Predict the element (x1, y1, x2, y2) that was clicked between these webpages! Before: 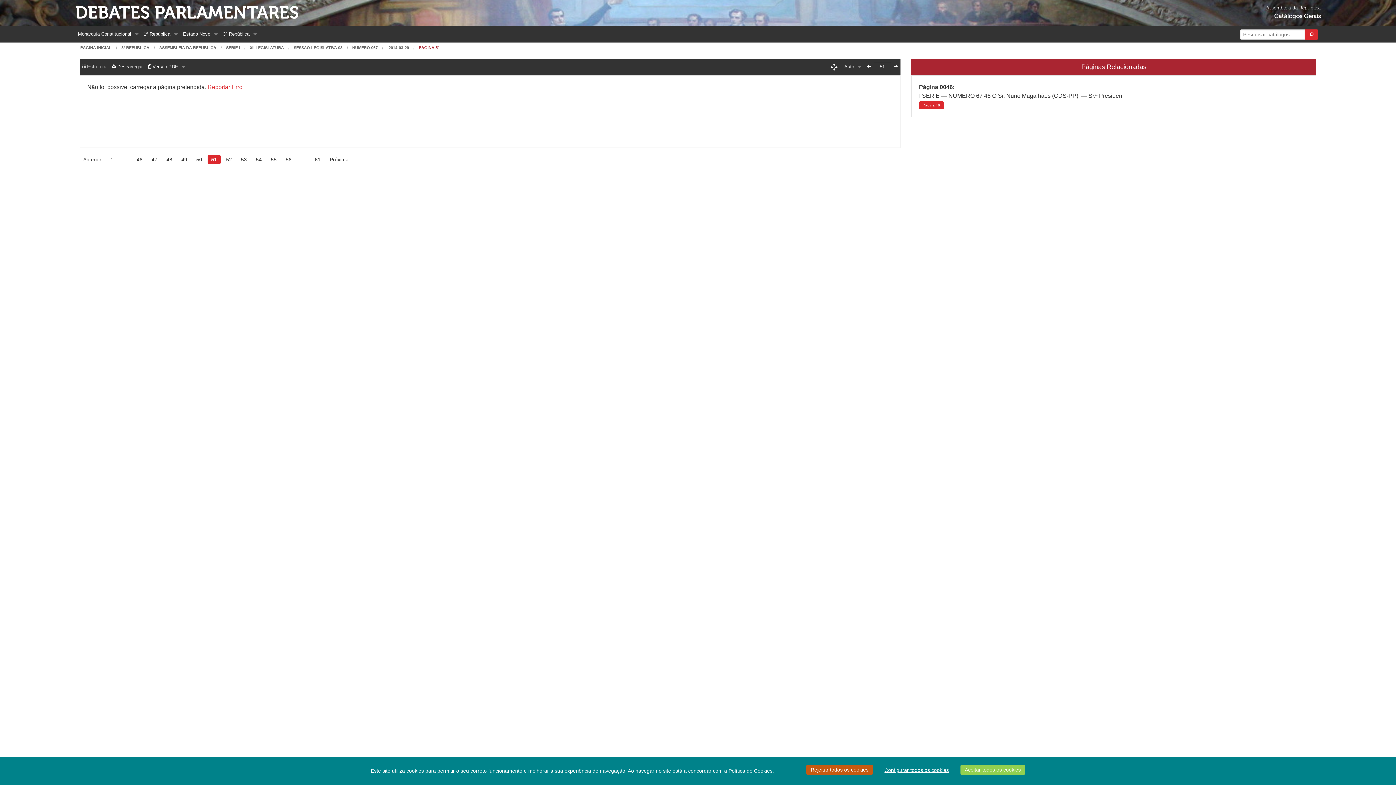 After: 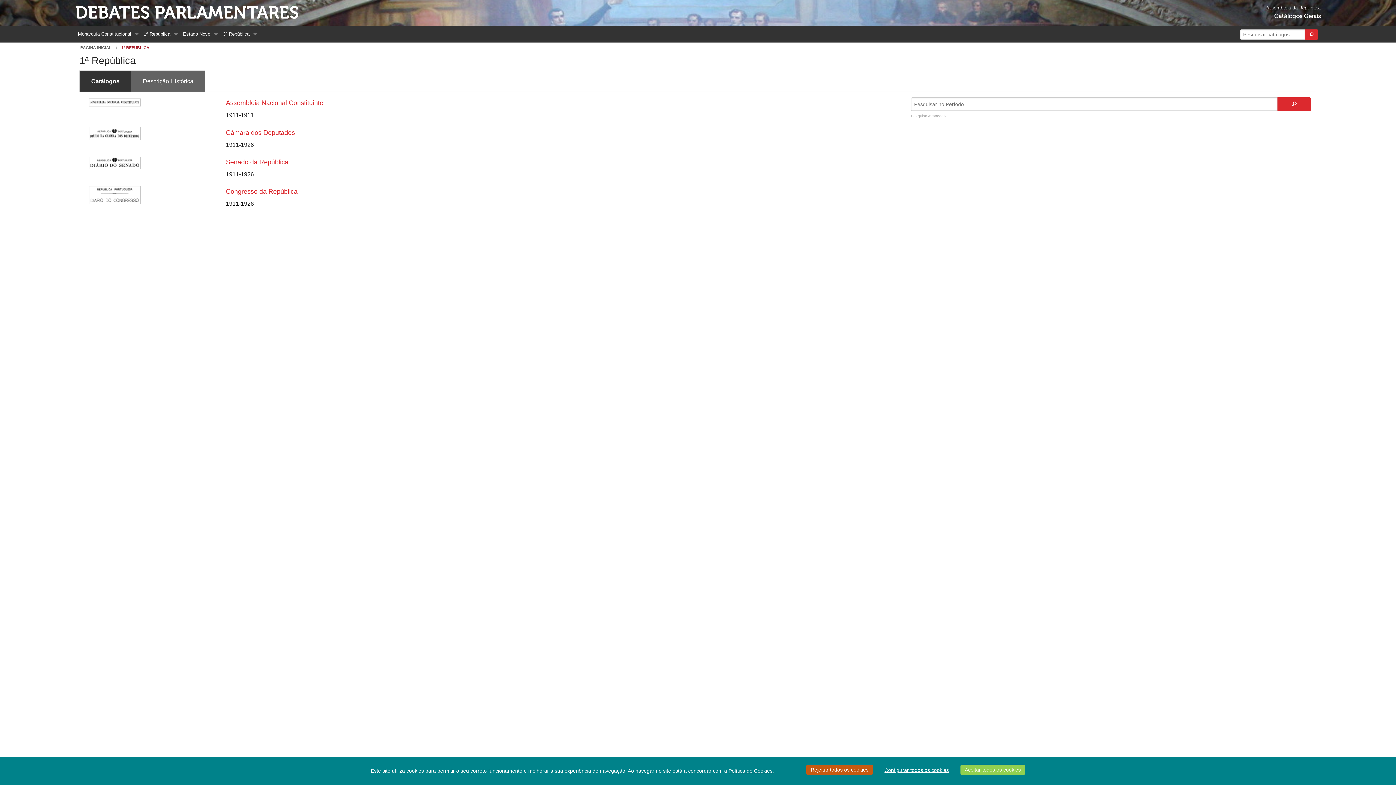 Action: label: 1ª República bbox: (141, 26, 180, 41)